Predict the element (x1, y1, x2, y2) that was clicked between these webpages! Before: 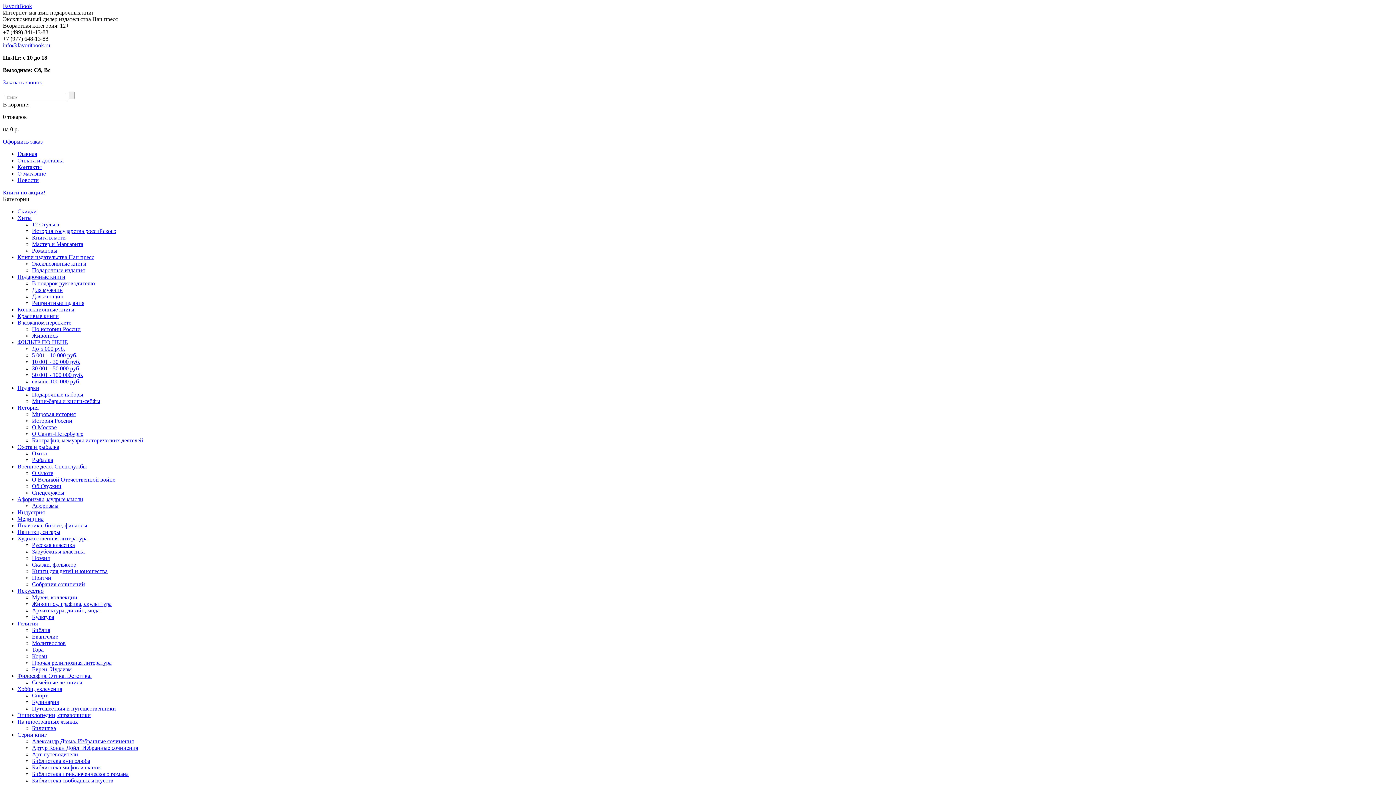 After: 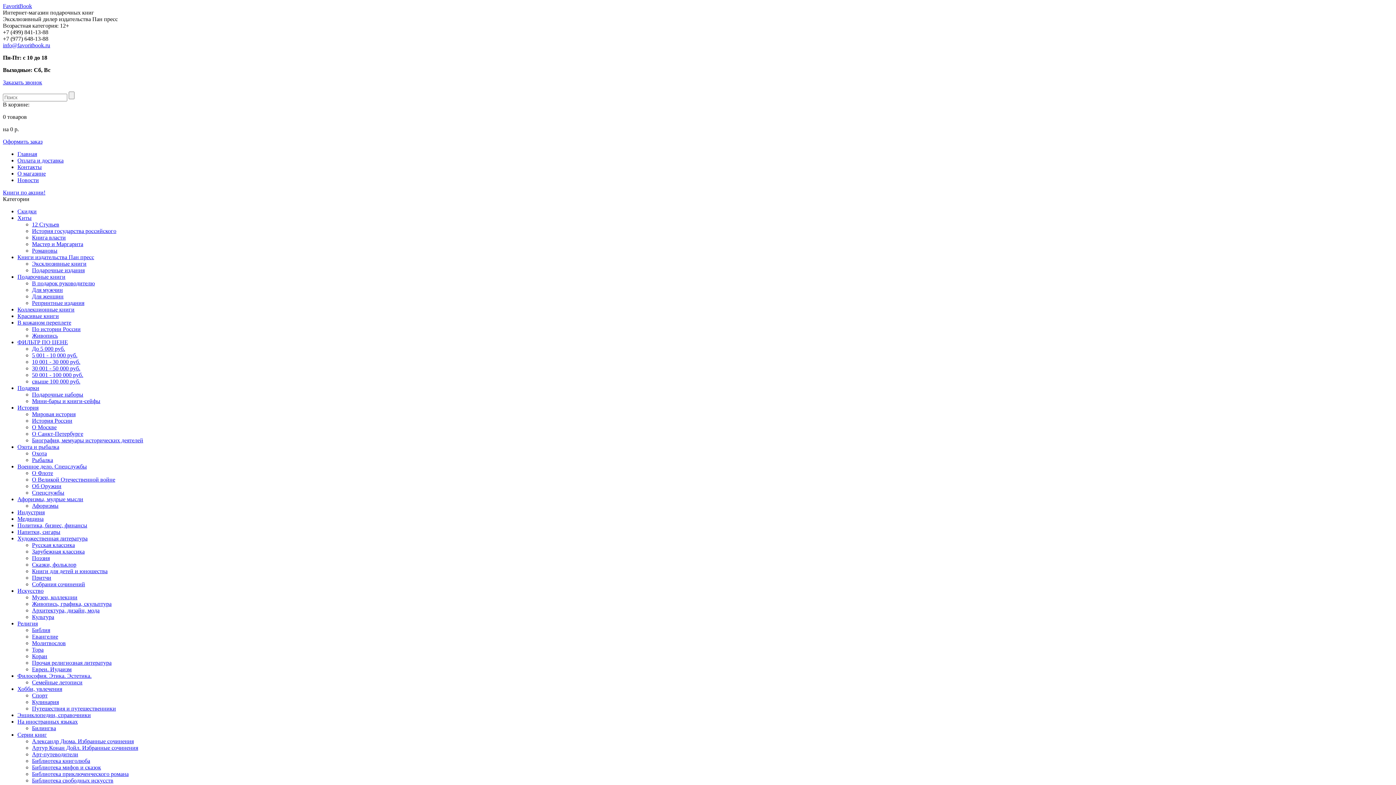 Action: label: На иностранных языках bbox: (17, 718, 77, 725)